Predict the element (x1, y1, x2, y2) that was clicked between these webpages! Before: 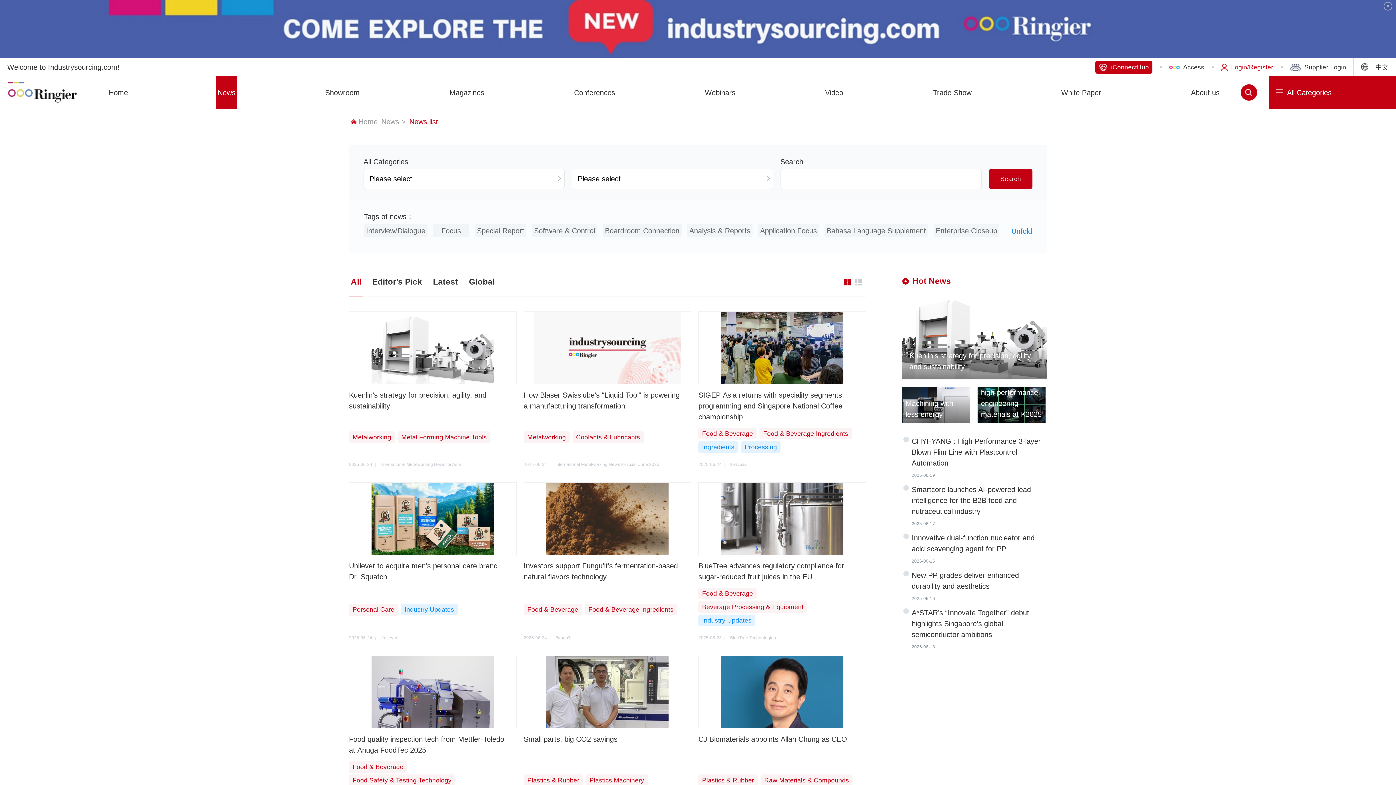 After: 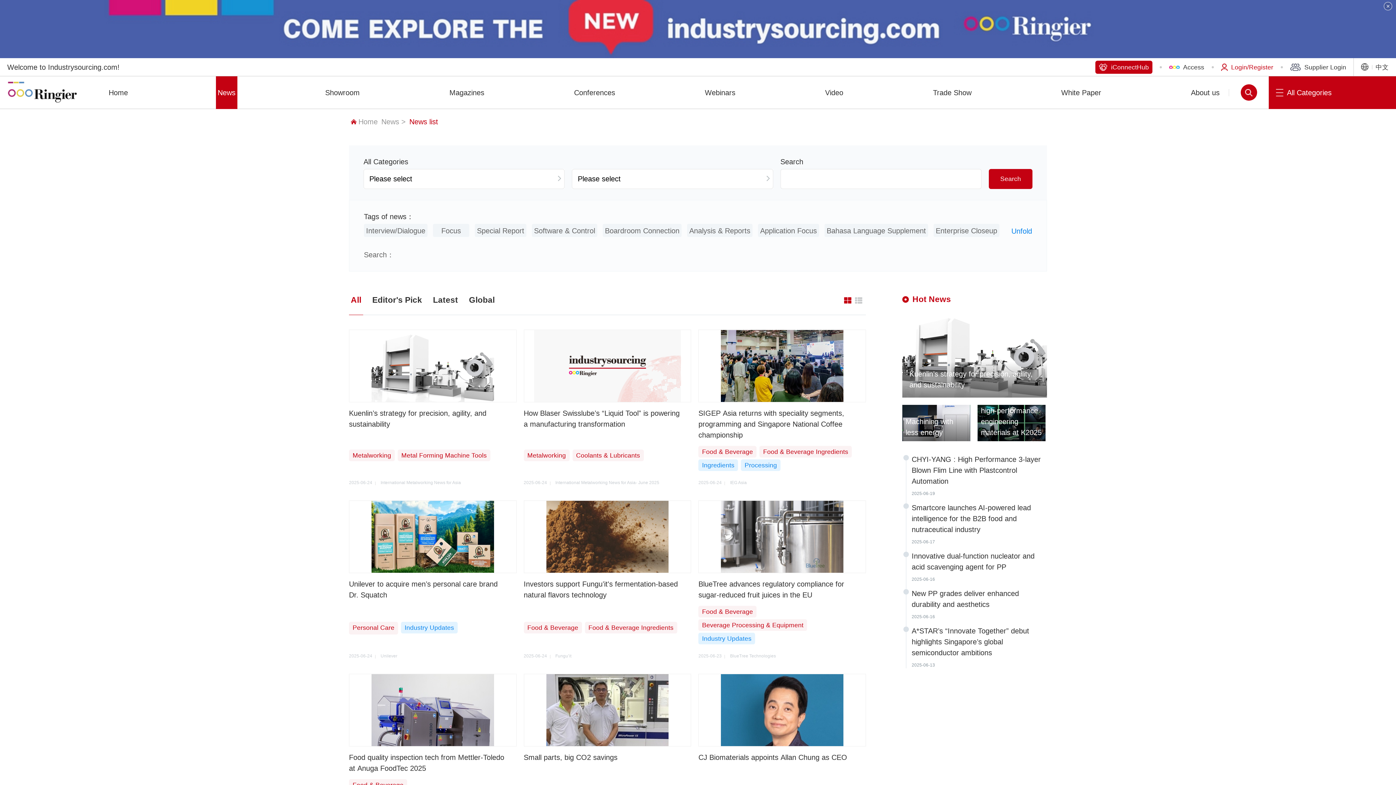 Action: bbox: (989, 169, 1032, 189) label: Search